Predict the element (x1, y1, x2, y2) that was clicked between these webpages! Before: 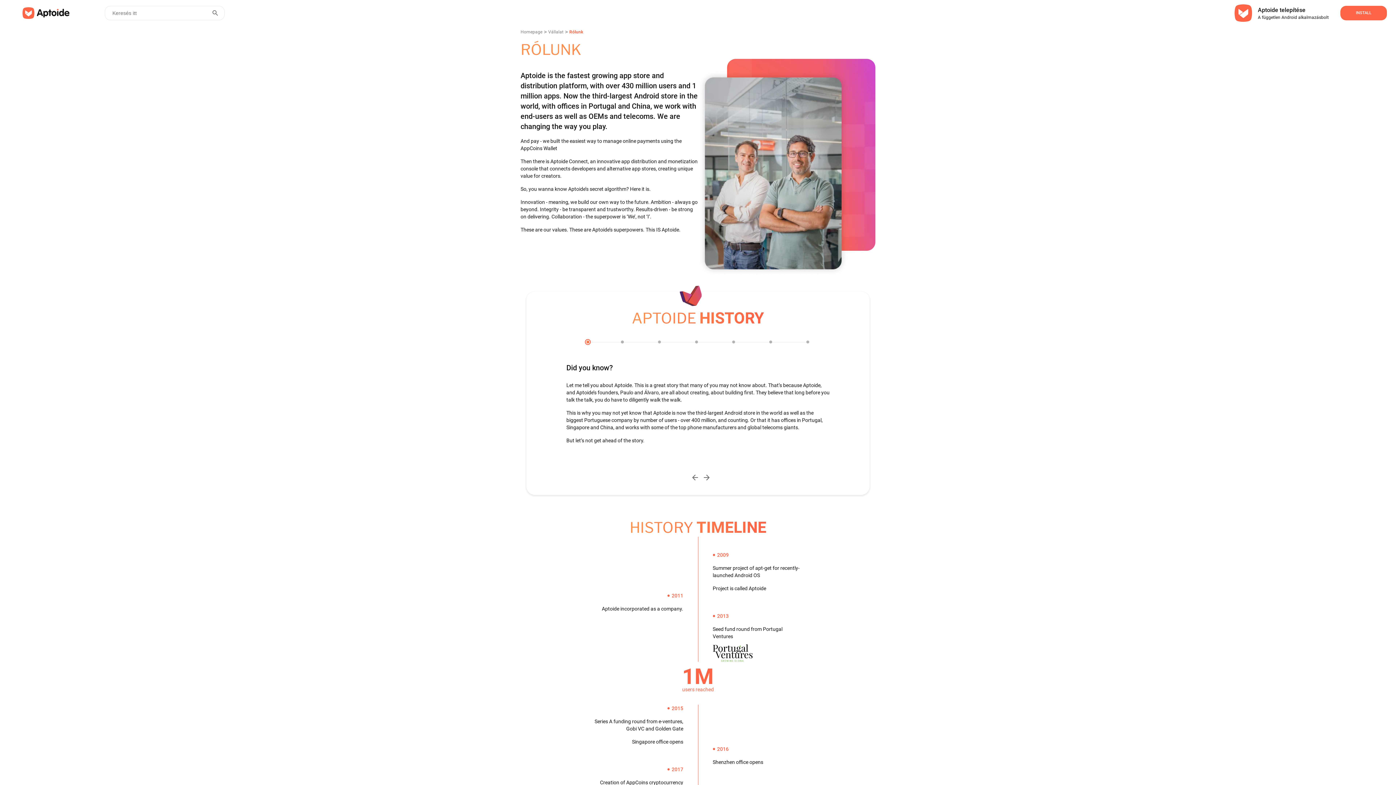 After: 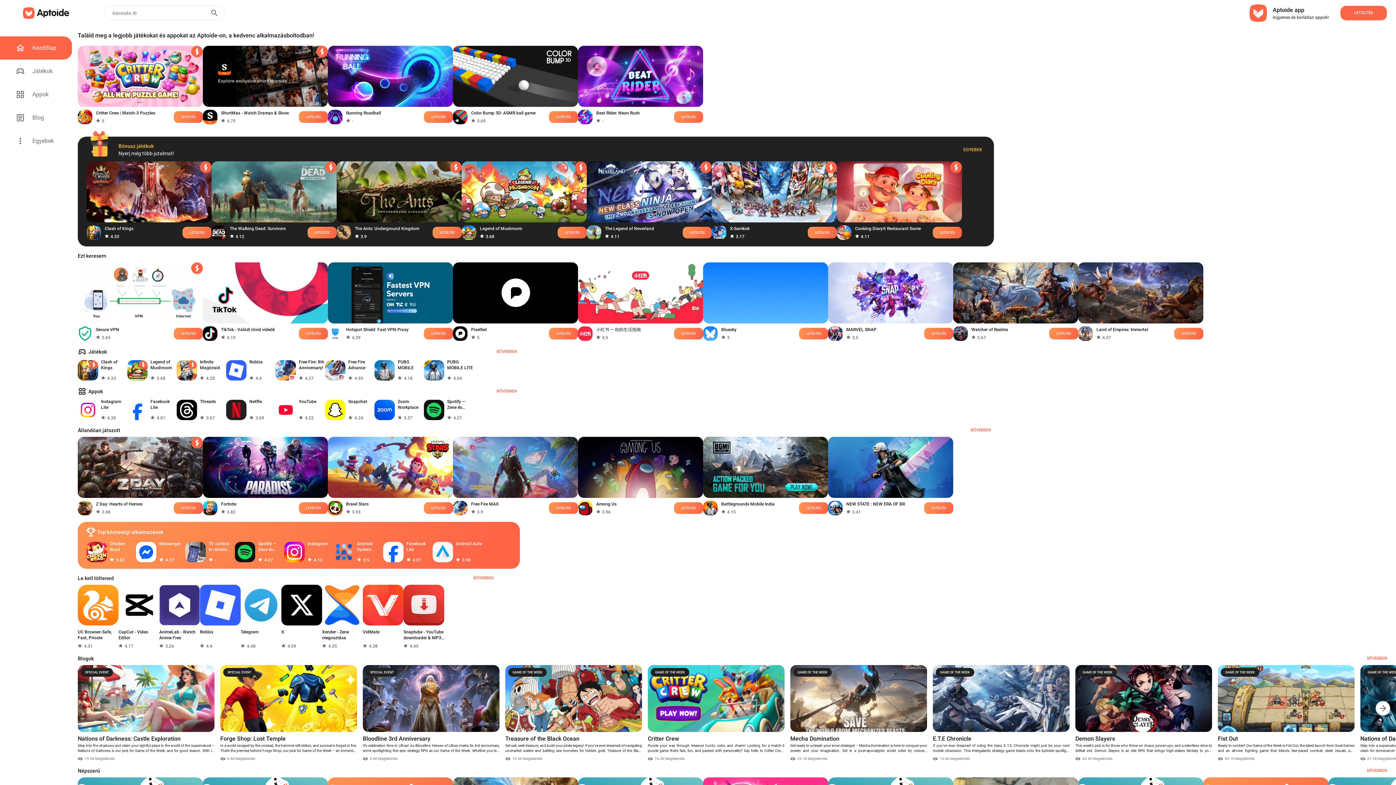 Action: bbox: (520, 27, 542, 36) label: Homepage